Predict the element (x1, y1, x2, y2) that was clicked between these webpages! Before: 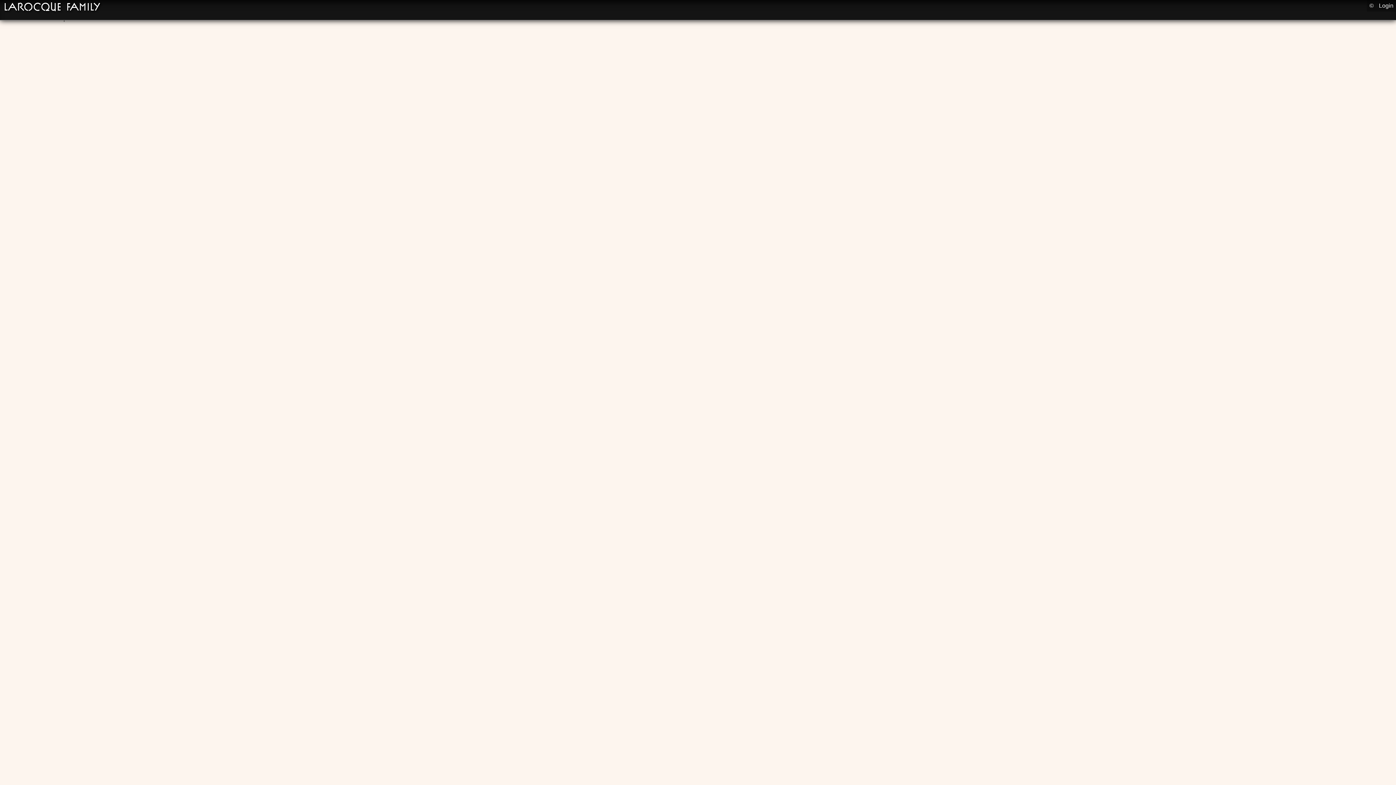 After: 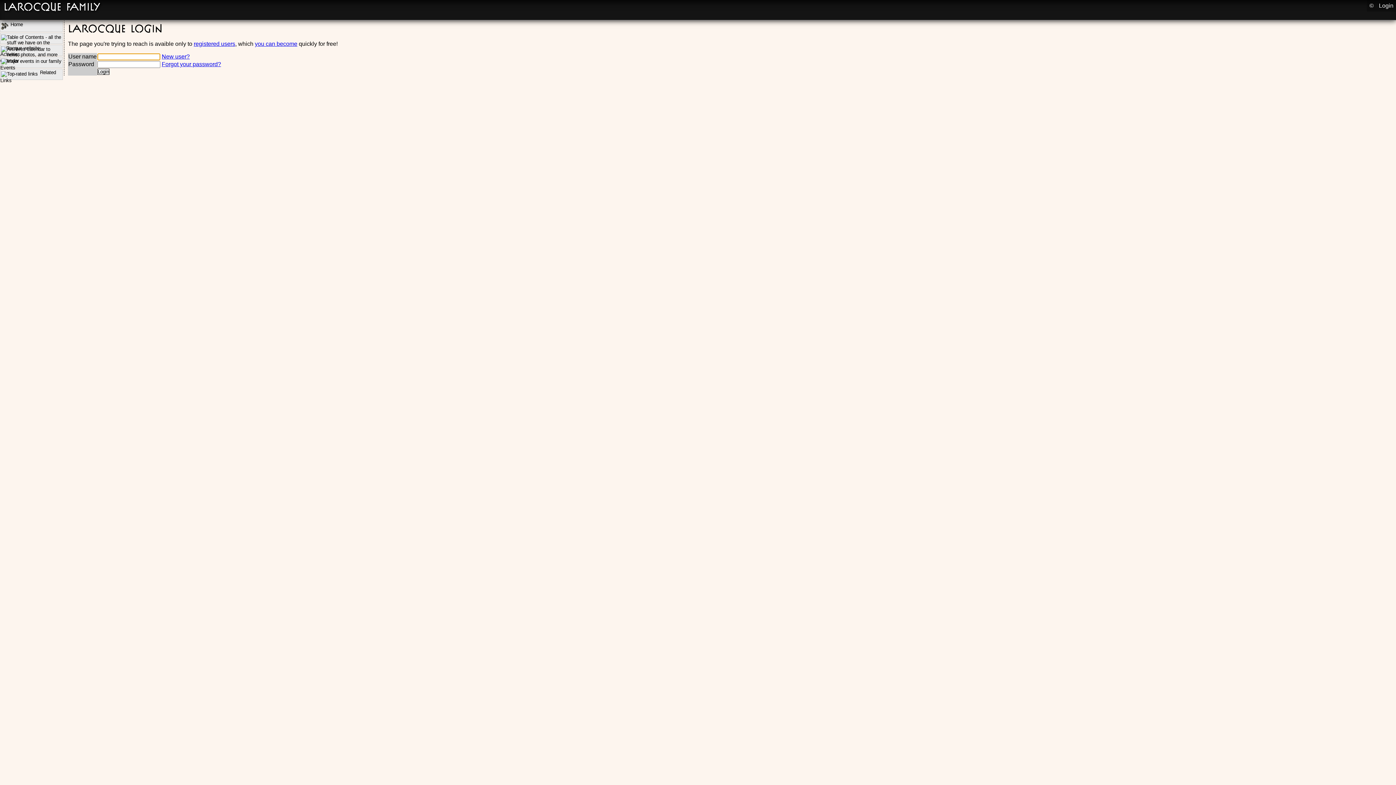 Action: bbox: (1376, 0, 1396, 11) label: Login